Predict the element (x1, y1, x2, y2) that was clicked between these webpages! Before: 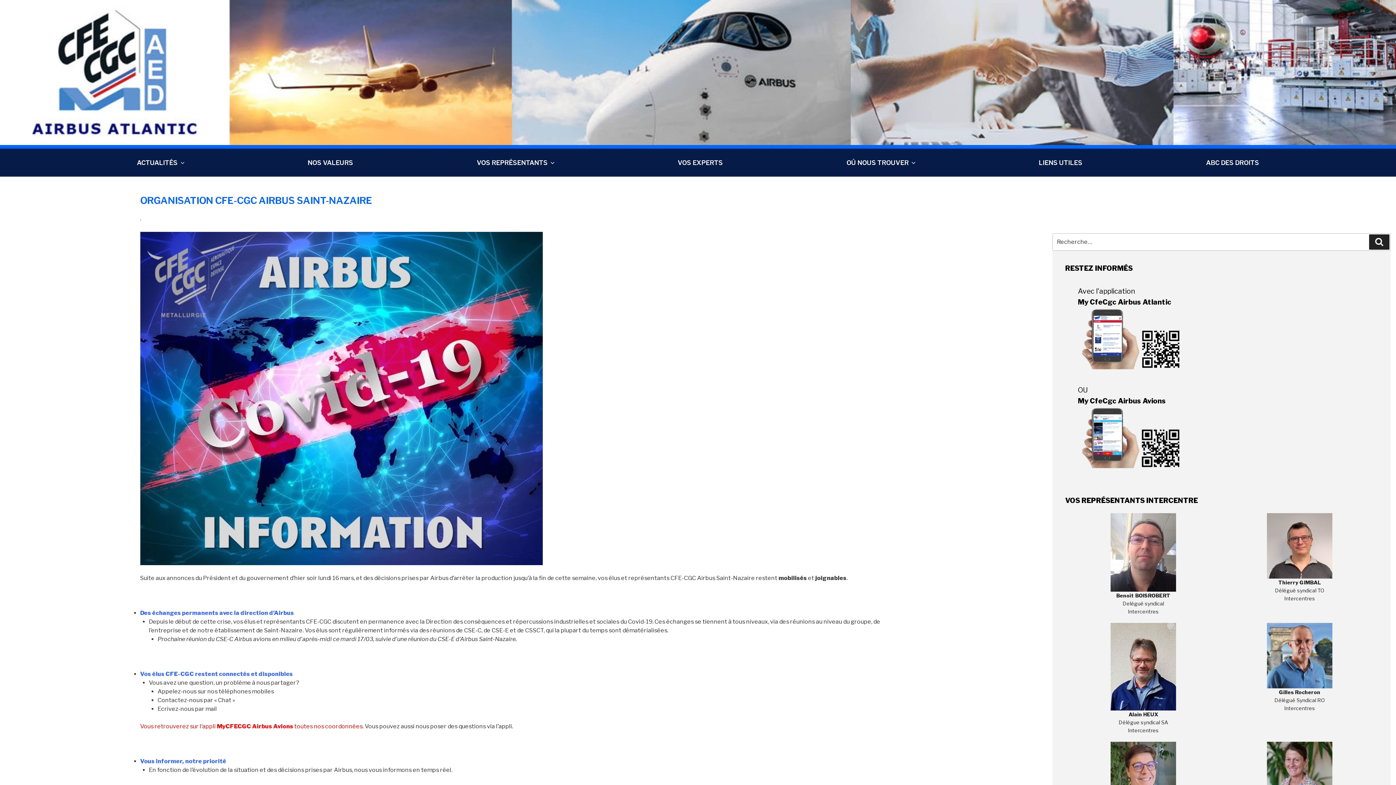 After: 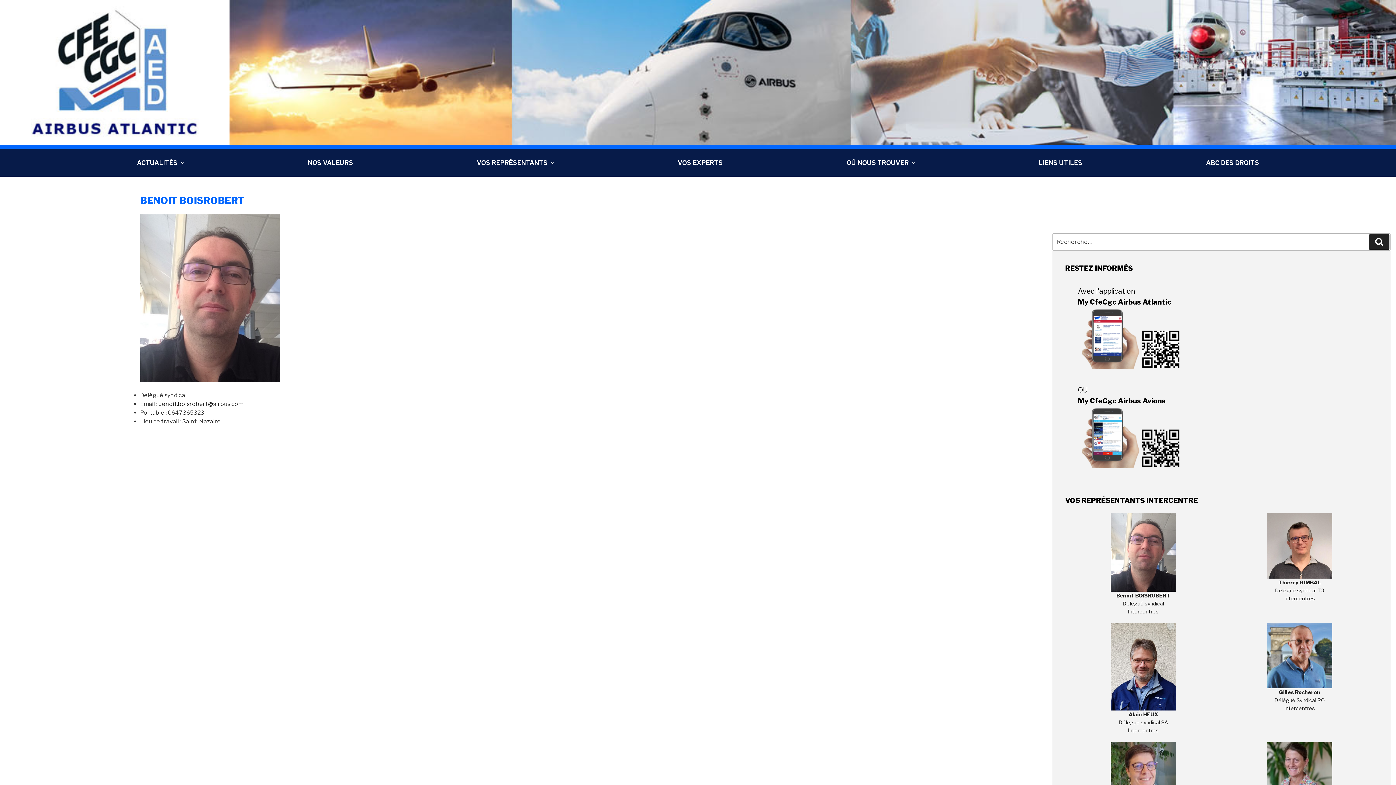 Action: label: Benoit BOISROBERT
Delégué syndical
Intercentres bbox: (1070, 513, 1216, 616)